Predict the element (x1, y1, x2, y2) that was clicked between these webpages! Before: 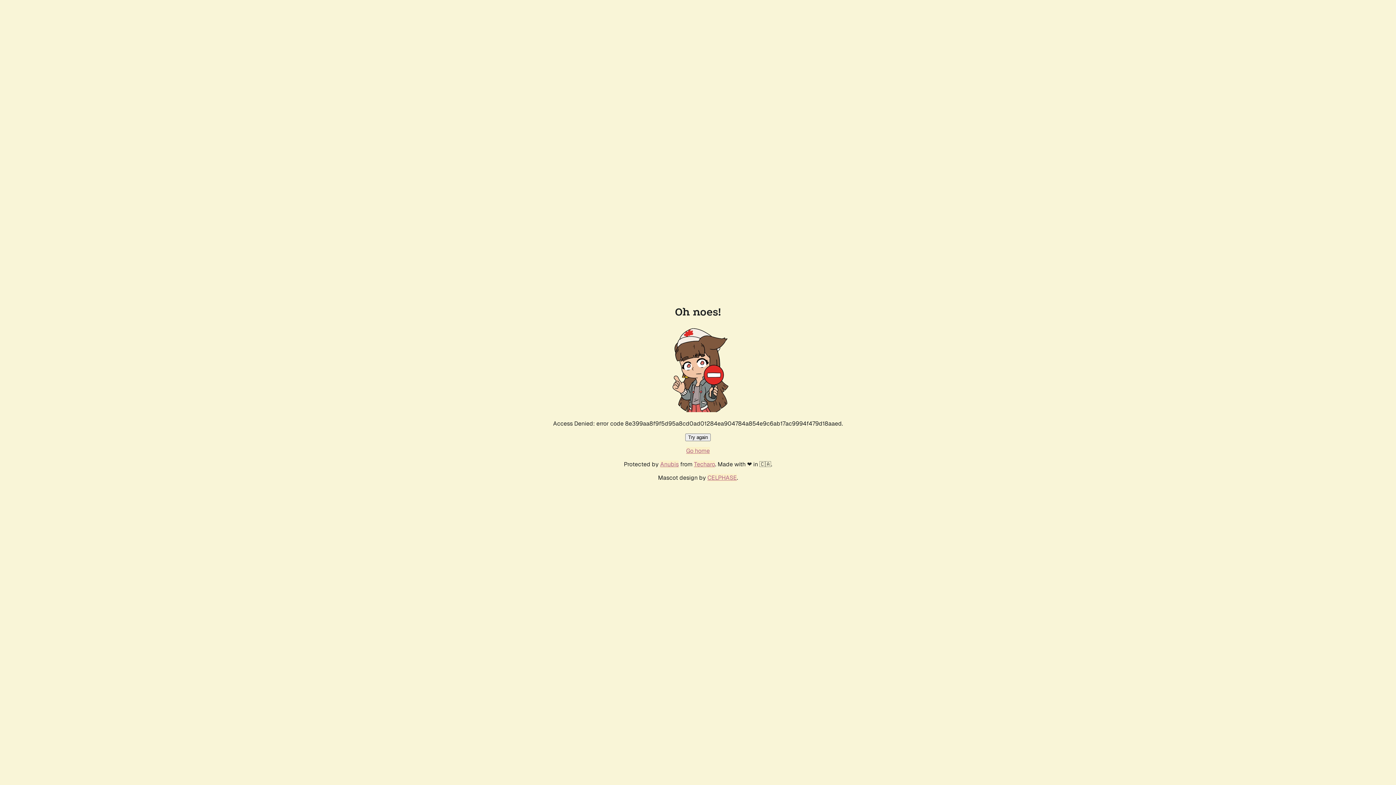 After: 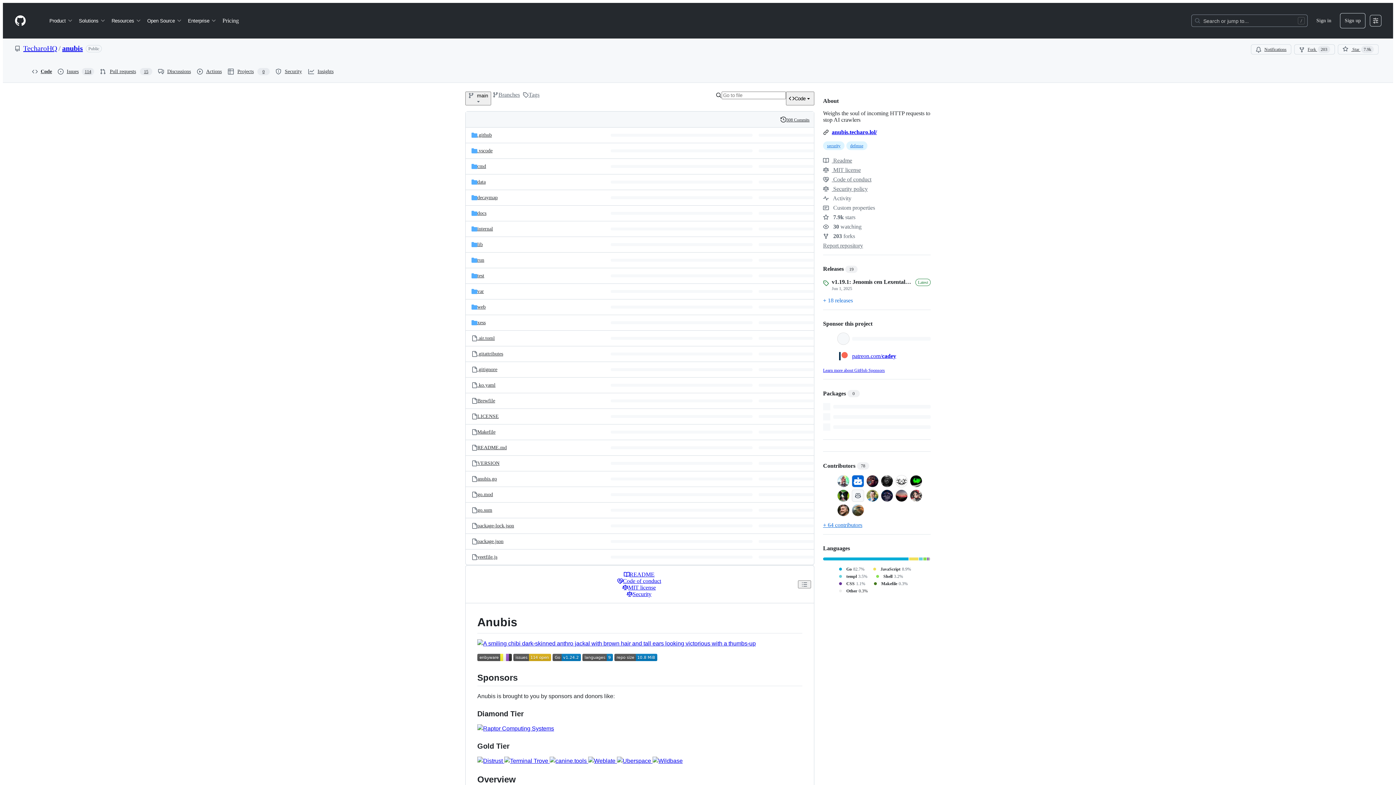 Action: bbox: (660, 460, 678, 468) label: Anubis